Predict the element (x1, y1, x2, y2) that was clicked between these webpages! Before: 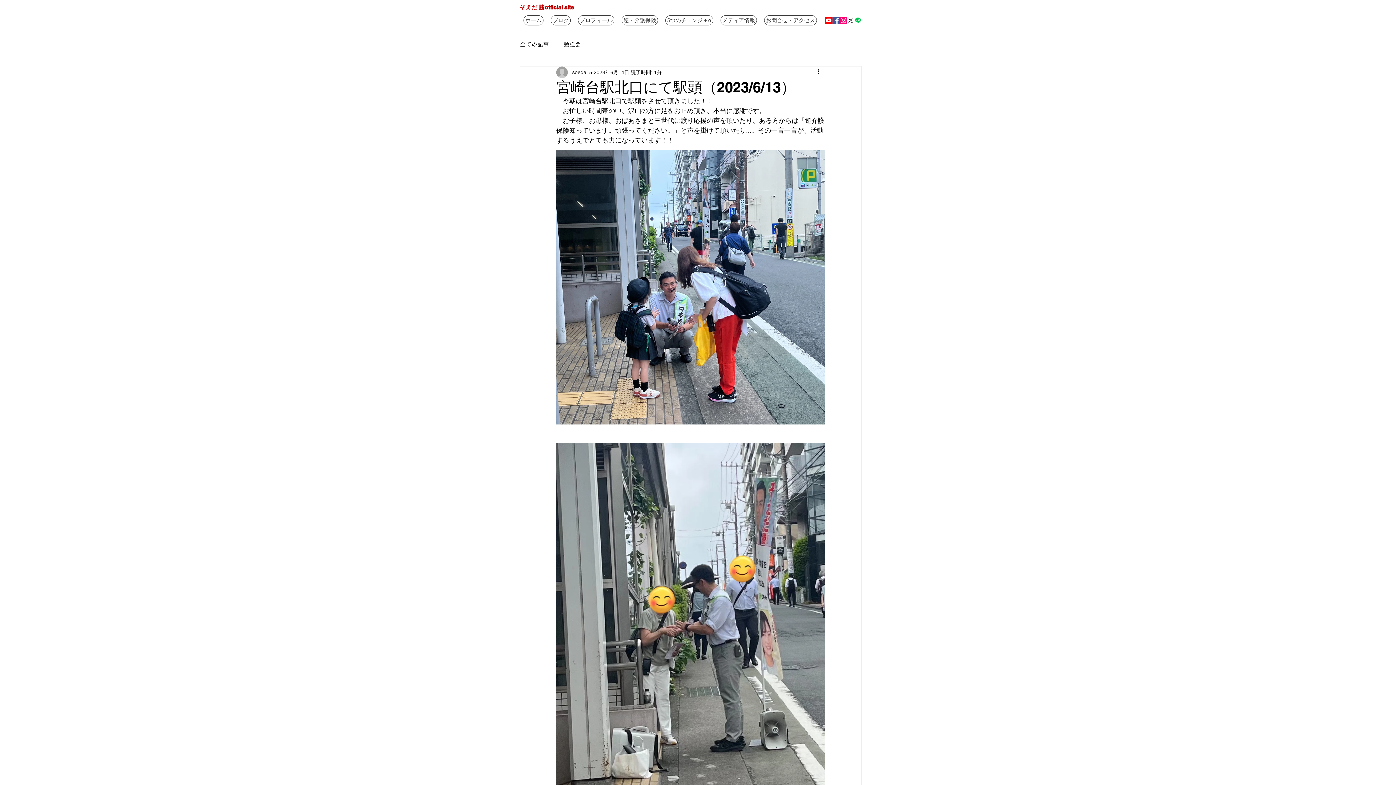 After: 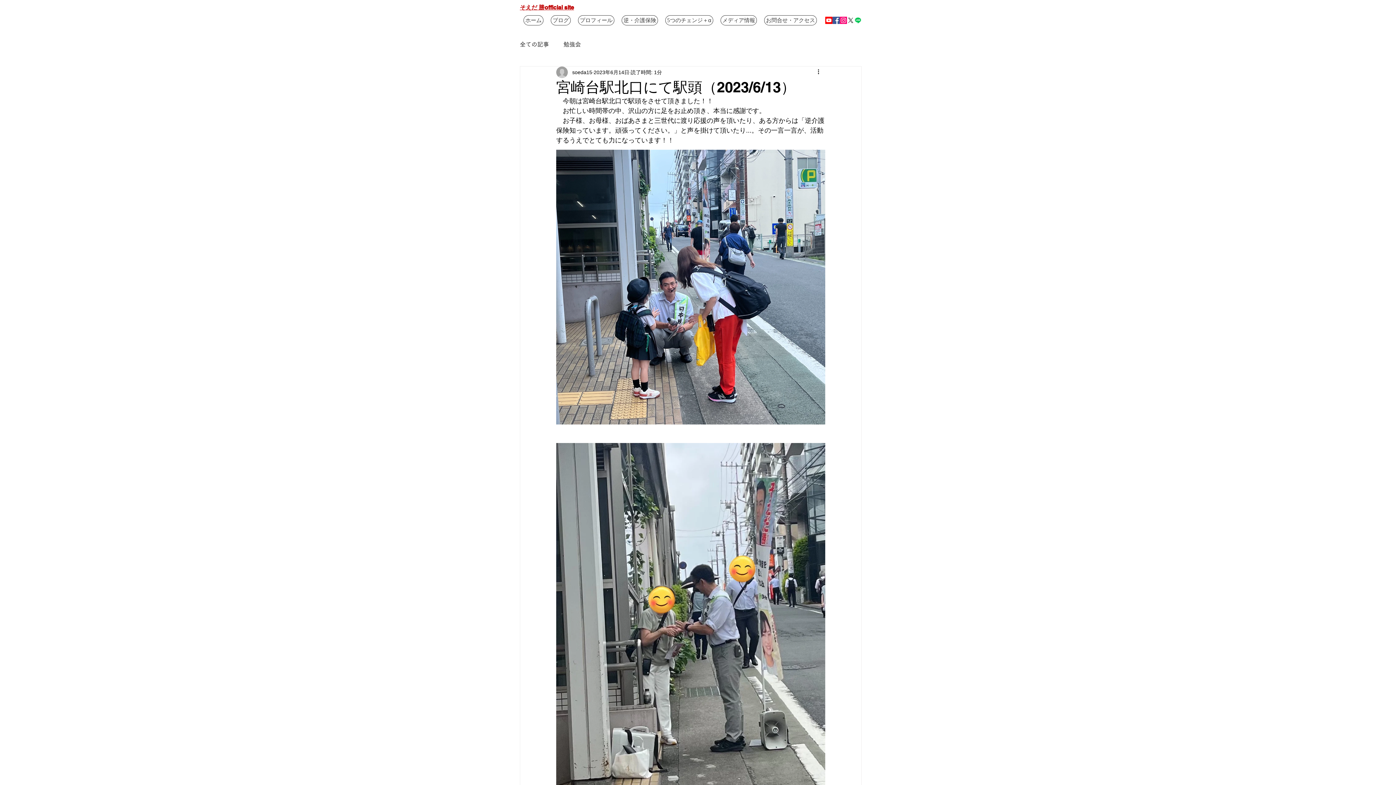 Action: bbox: (825, 16, 832, 24) label: Youtube